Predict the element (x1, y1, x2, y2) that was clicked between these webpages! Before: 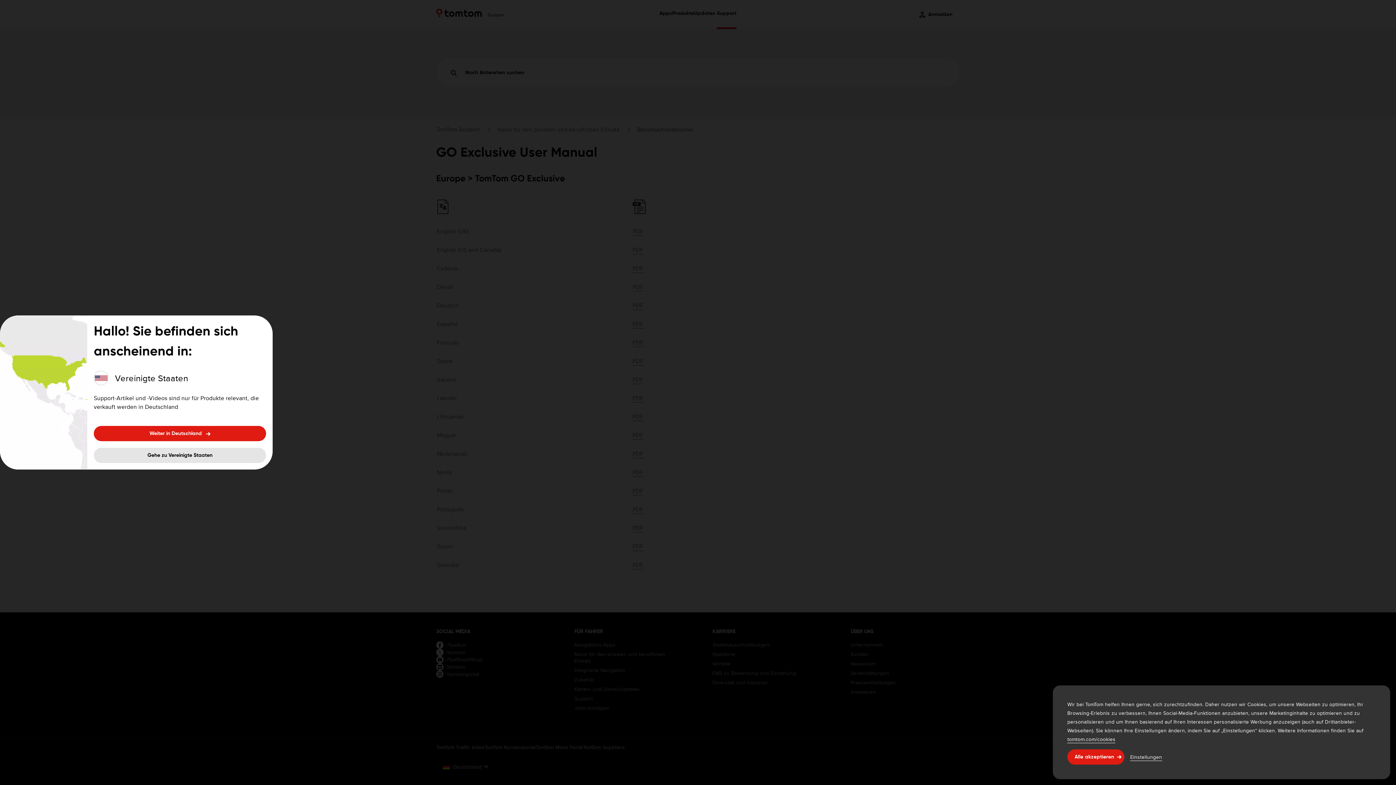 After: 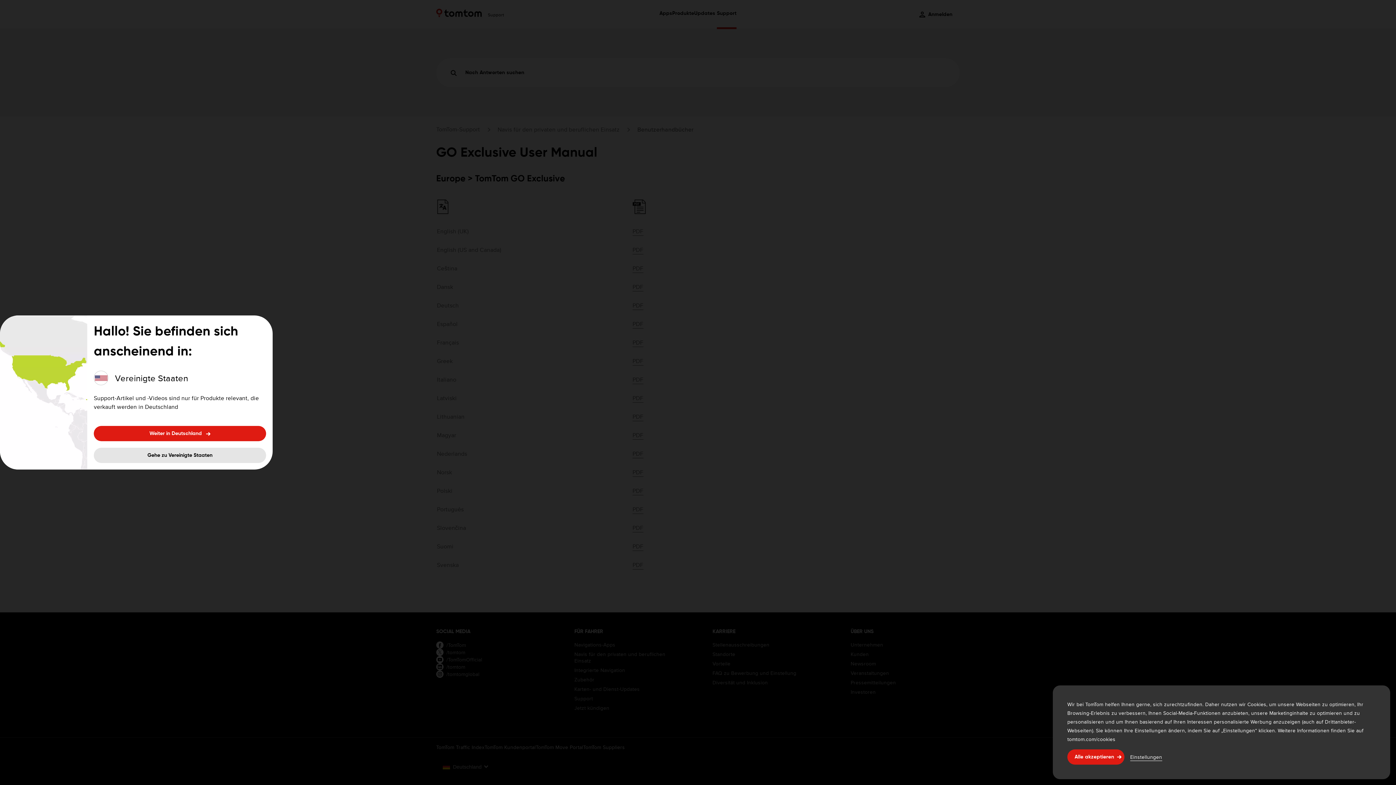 Action: label: tomtom.com/cookies bbox: (1067, 735, 1115, 743)